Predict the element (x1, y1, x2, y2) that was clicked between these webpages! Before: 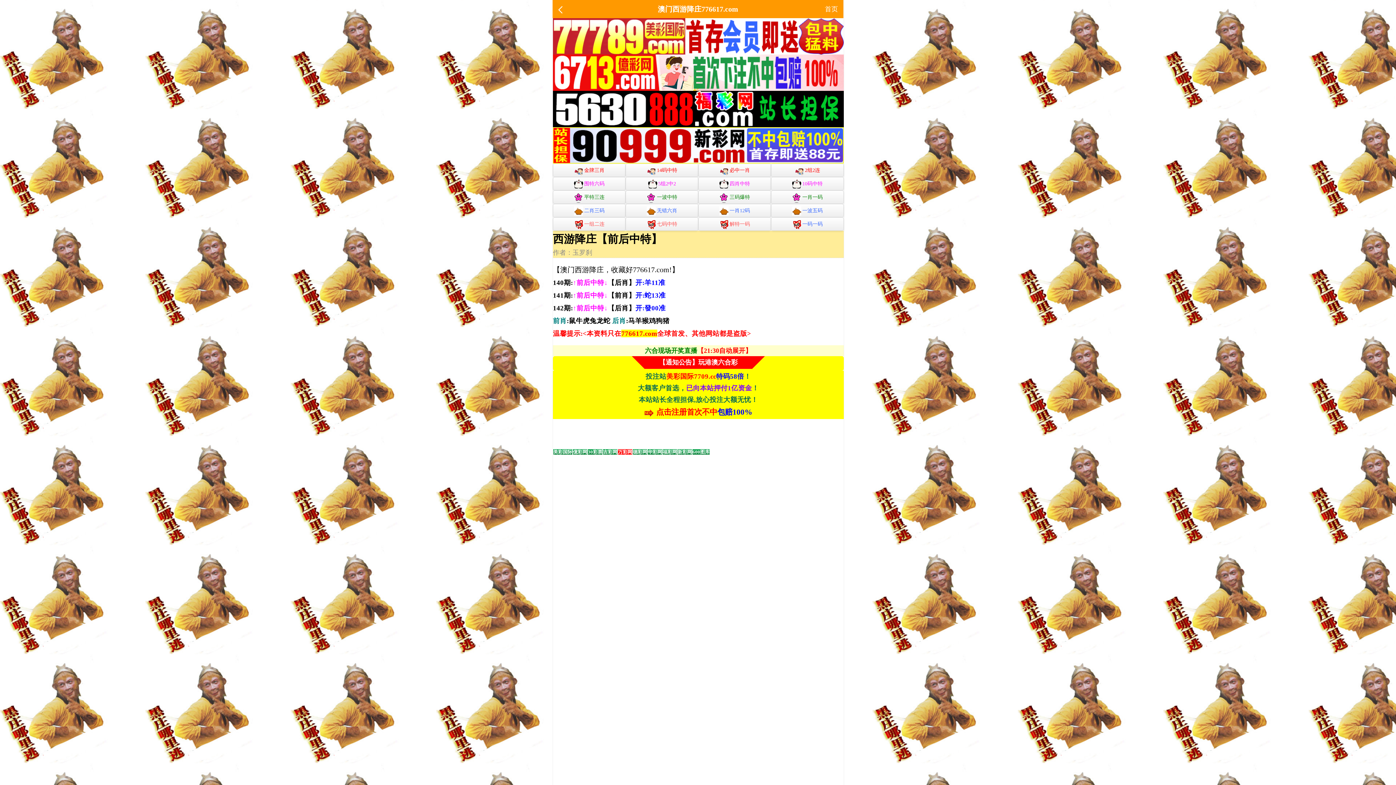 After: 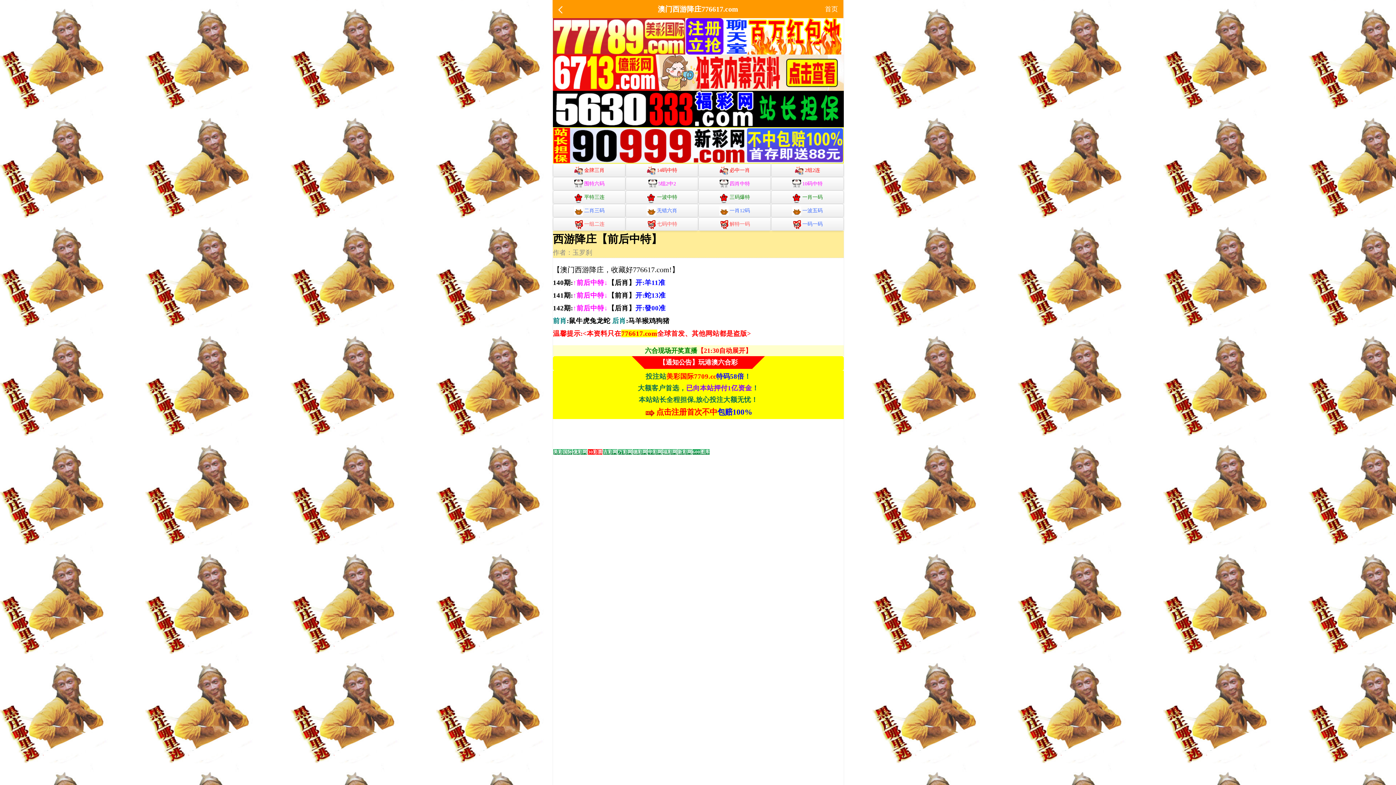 Action: label: Go to slide 7 bbox: (648, 449, 662, 454)